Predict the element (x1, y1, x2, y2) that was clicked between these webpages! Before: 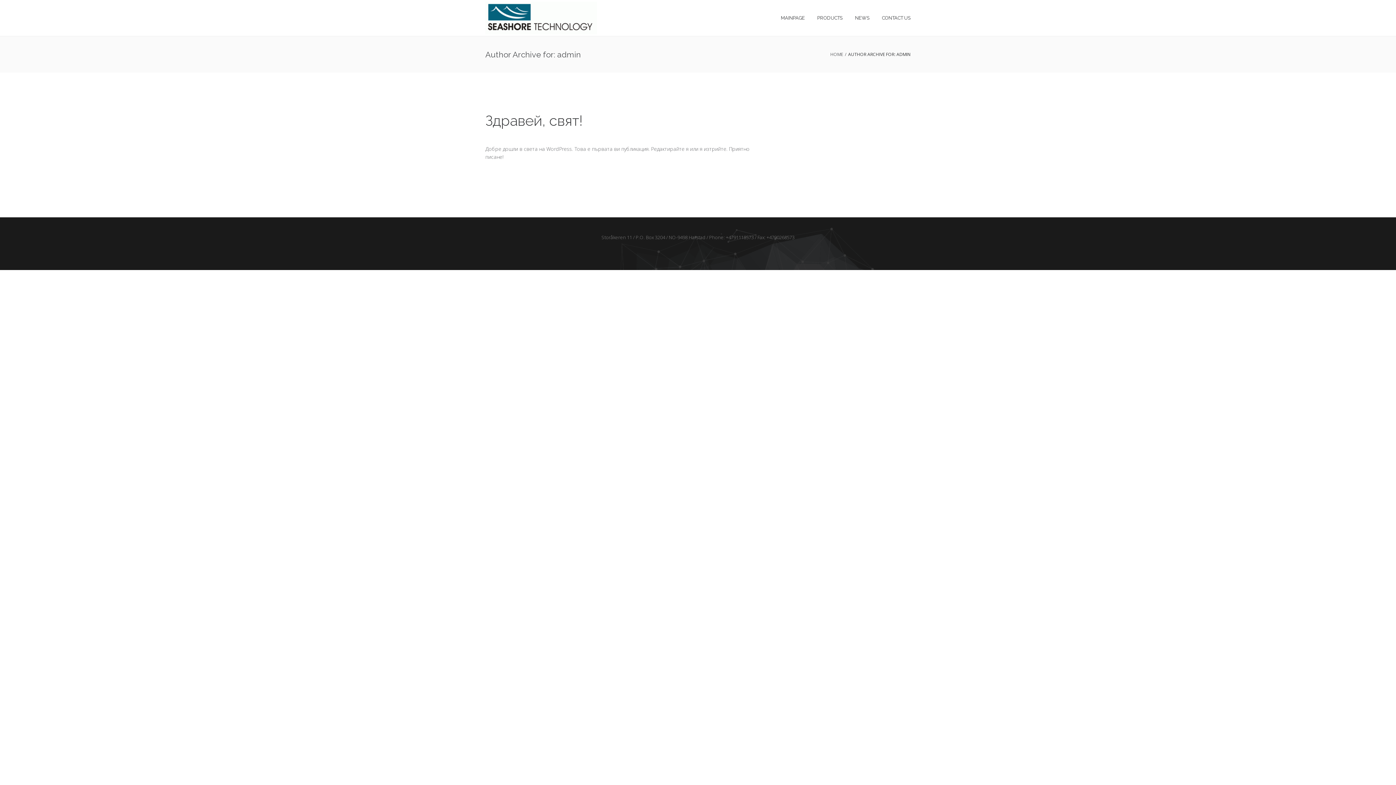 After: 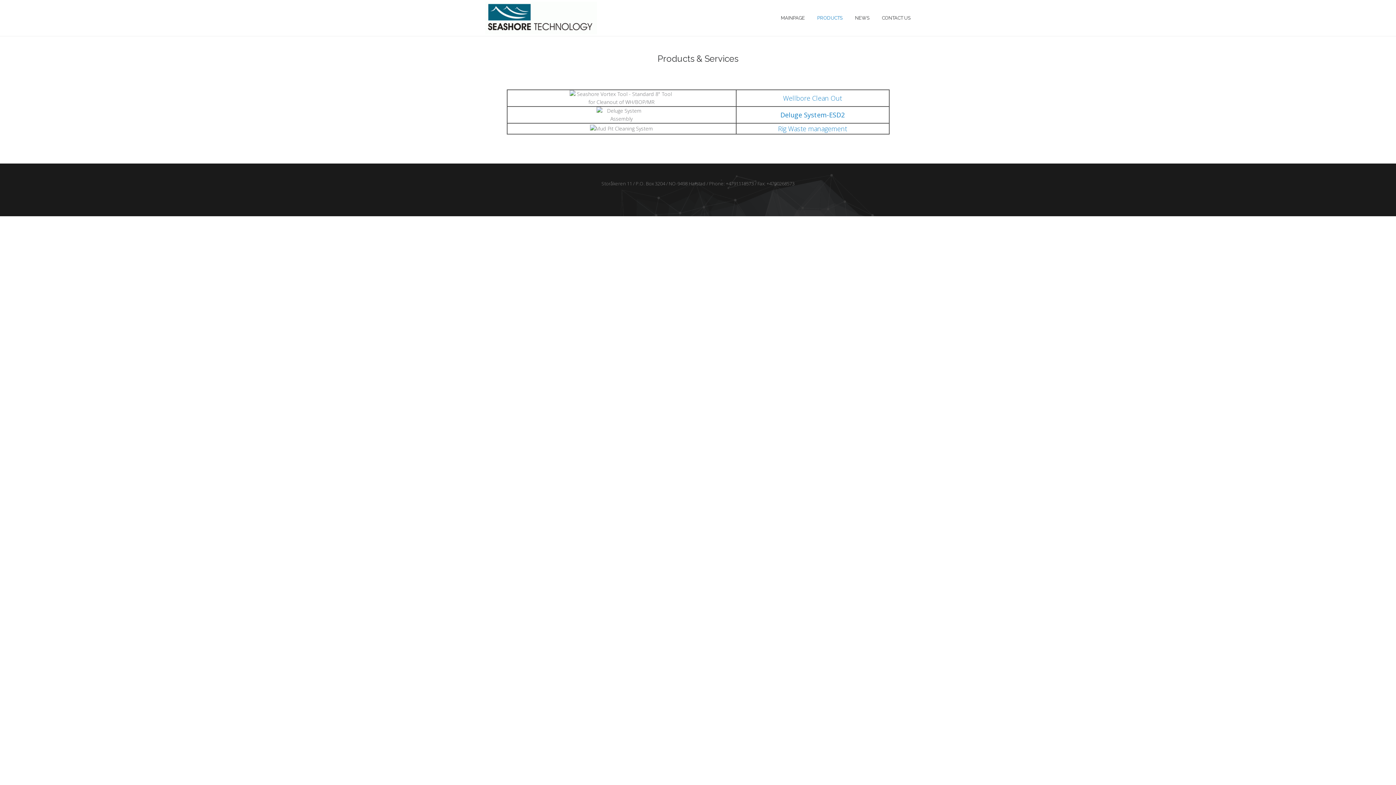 Action: label: PRODUCTS bbox: (817, 0, 842, 36)